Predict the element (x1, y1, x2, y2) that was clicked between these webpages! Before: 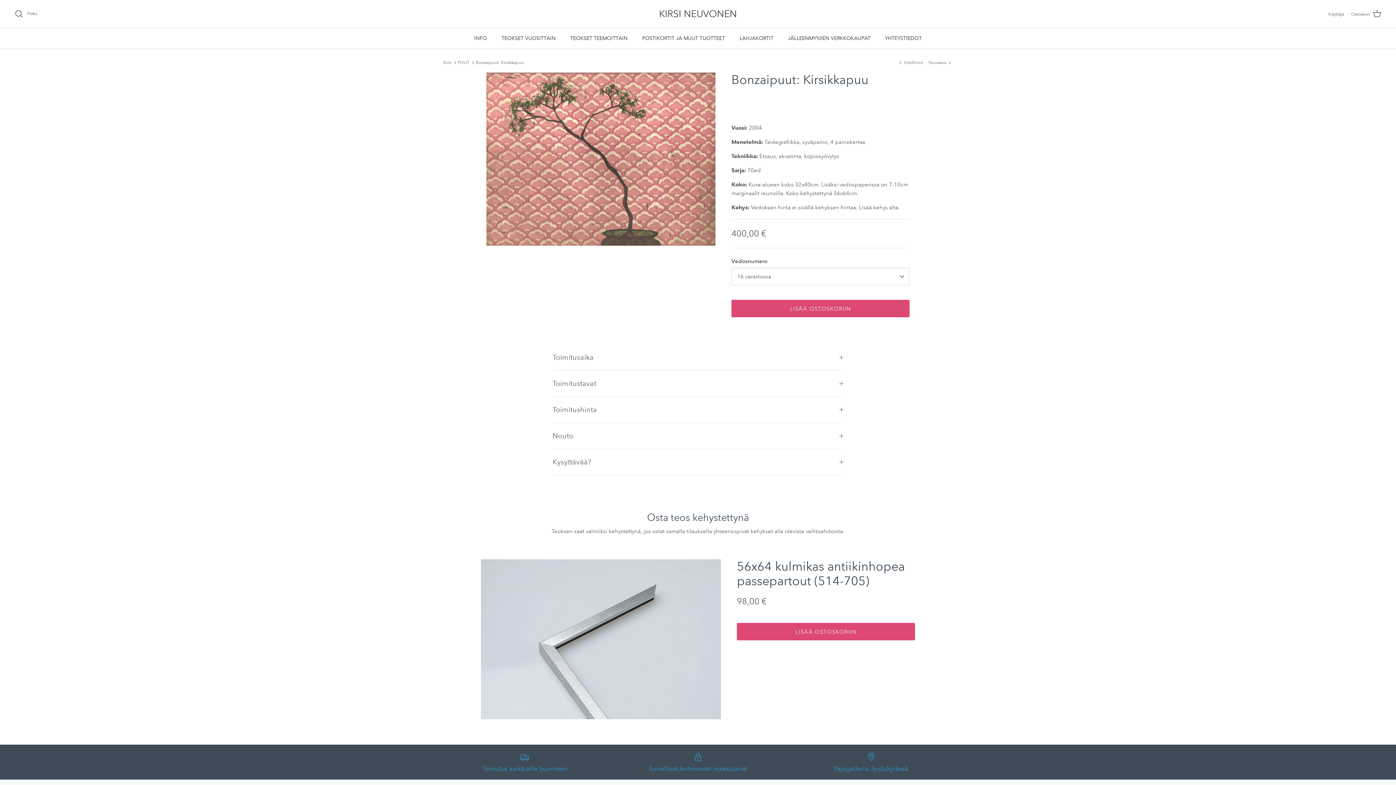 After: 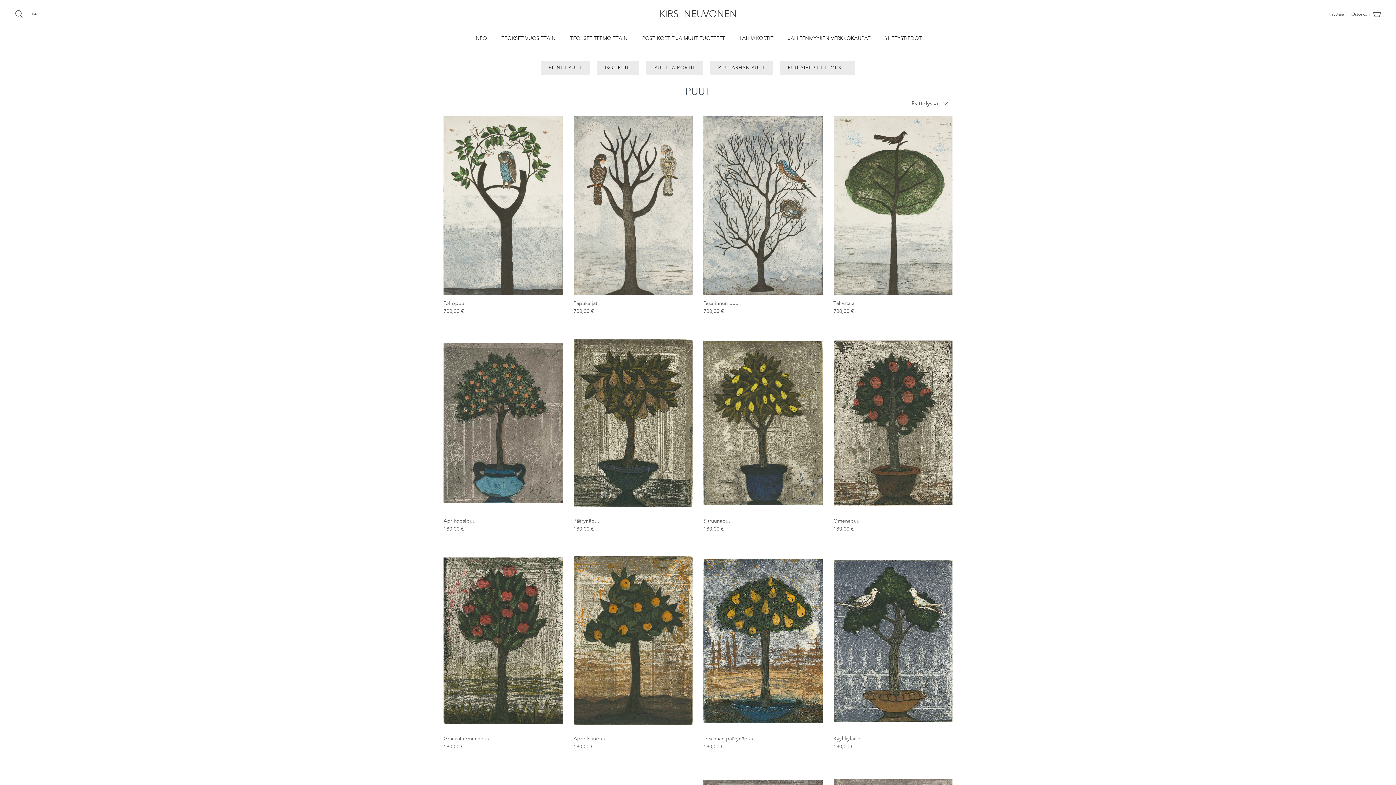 Action: label: PUUT bbox: (457, 59, 469, 65)